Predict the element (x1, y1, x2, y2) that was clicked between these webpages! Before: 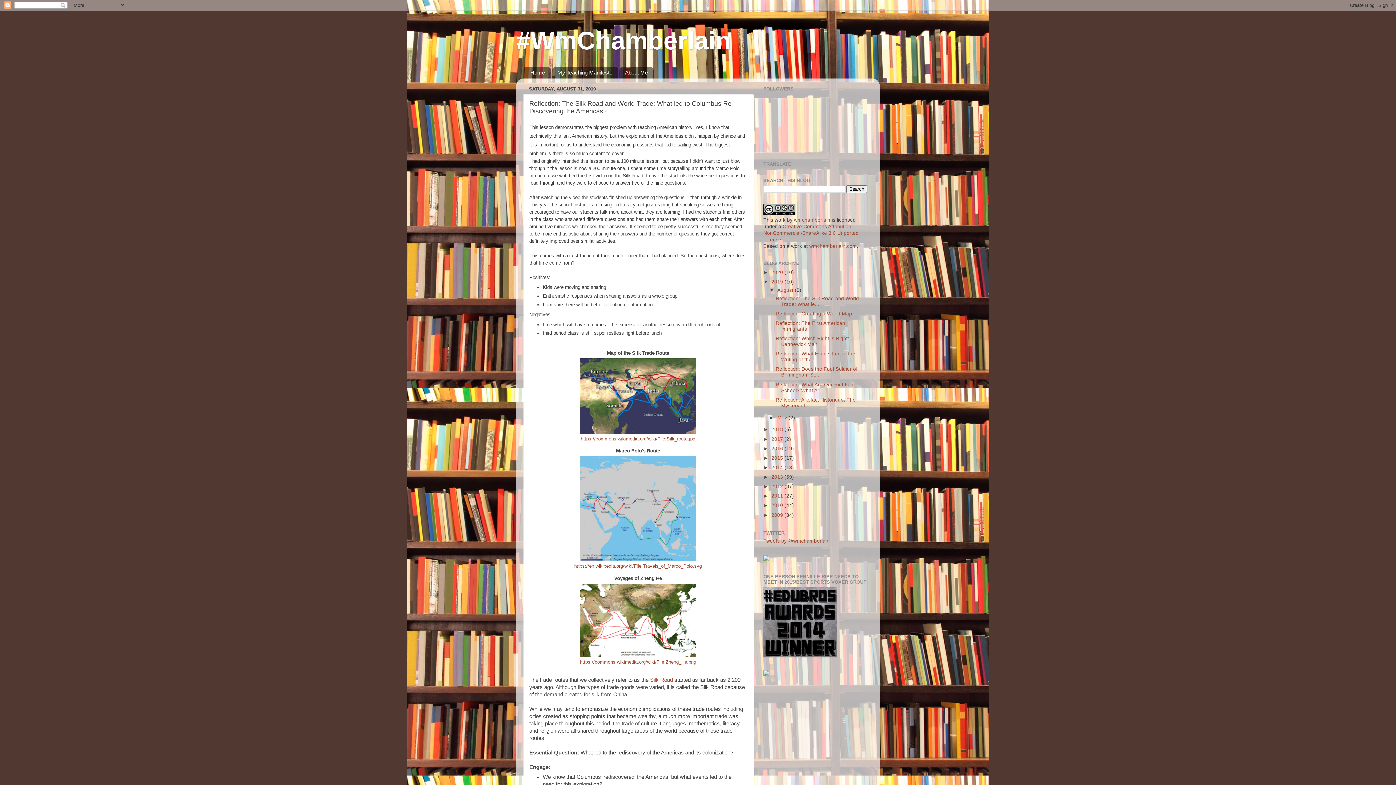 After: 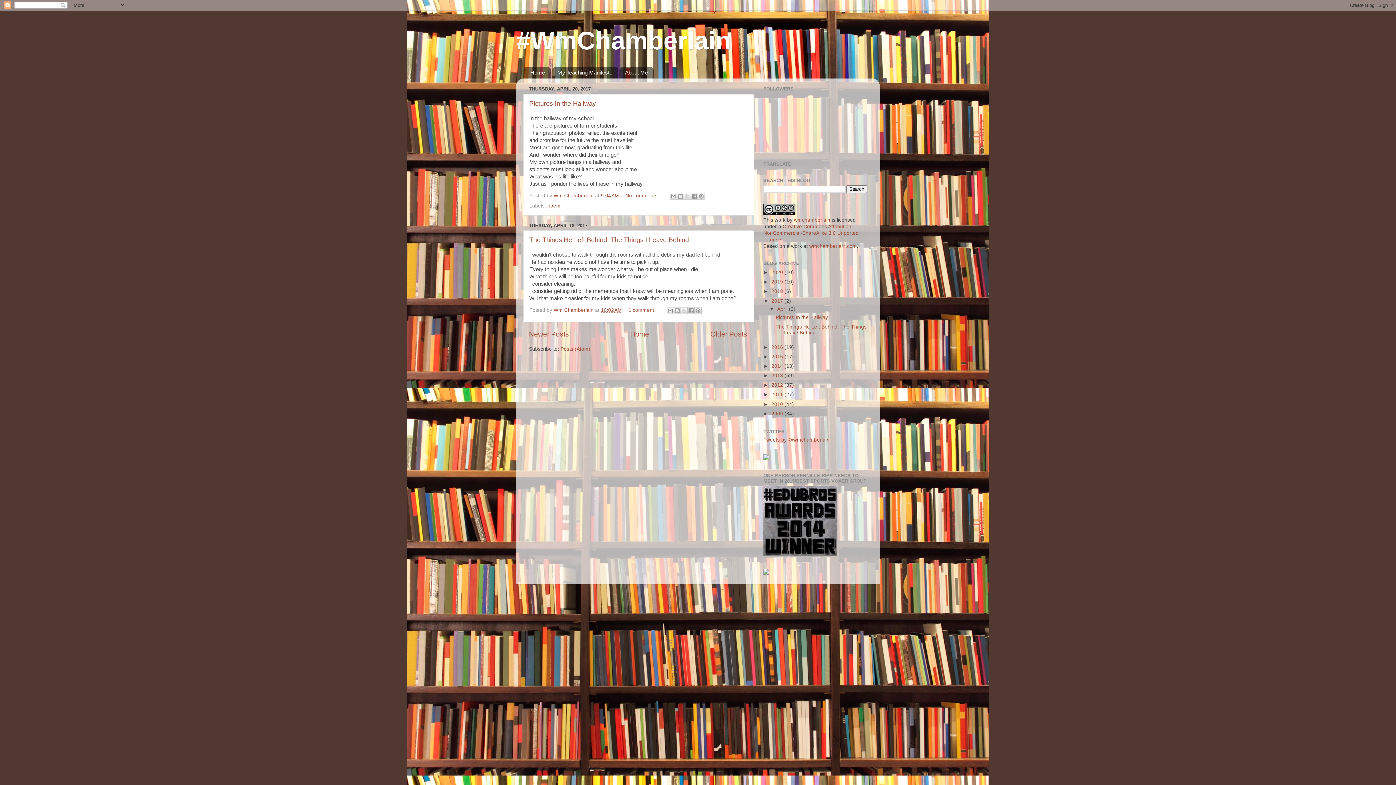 Action: label: 2017  bbox: (771, 436, 784, 442)